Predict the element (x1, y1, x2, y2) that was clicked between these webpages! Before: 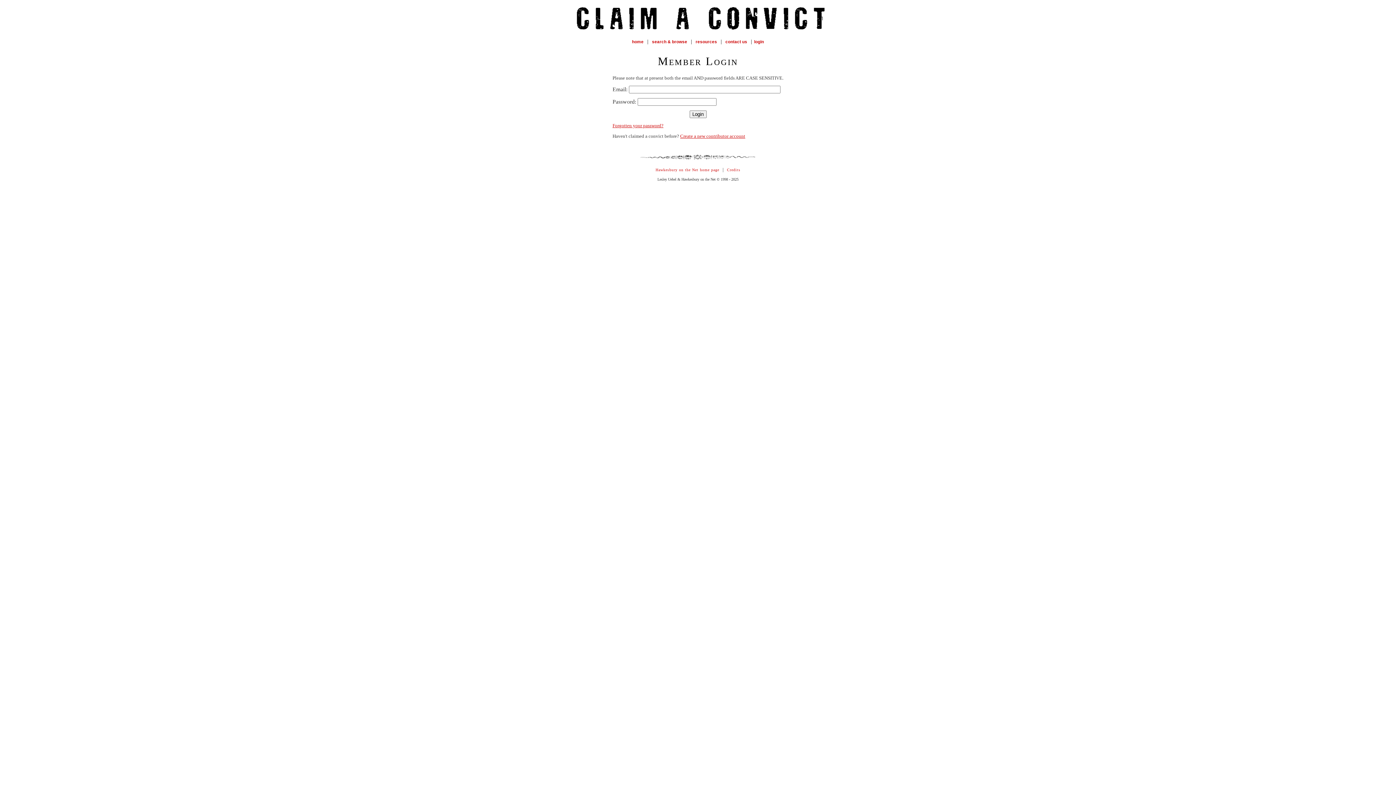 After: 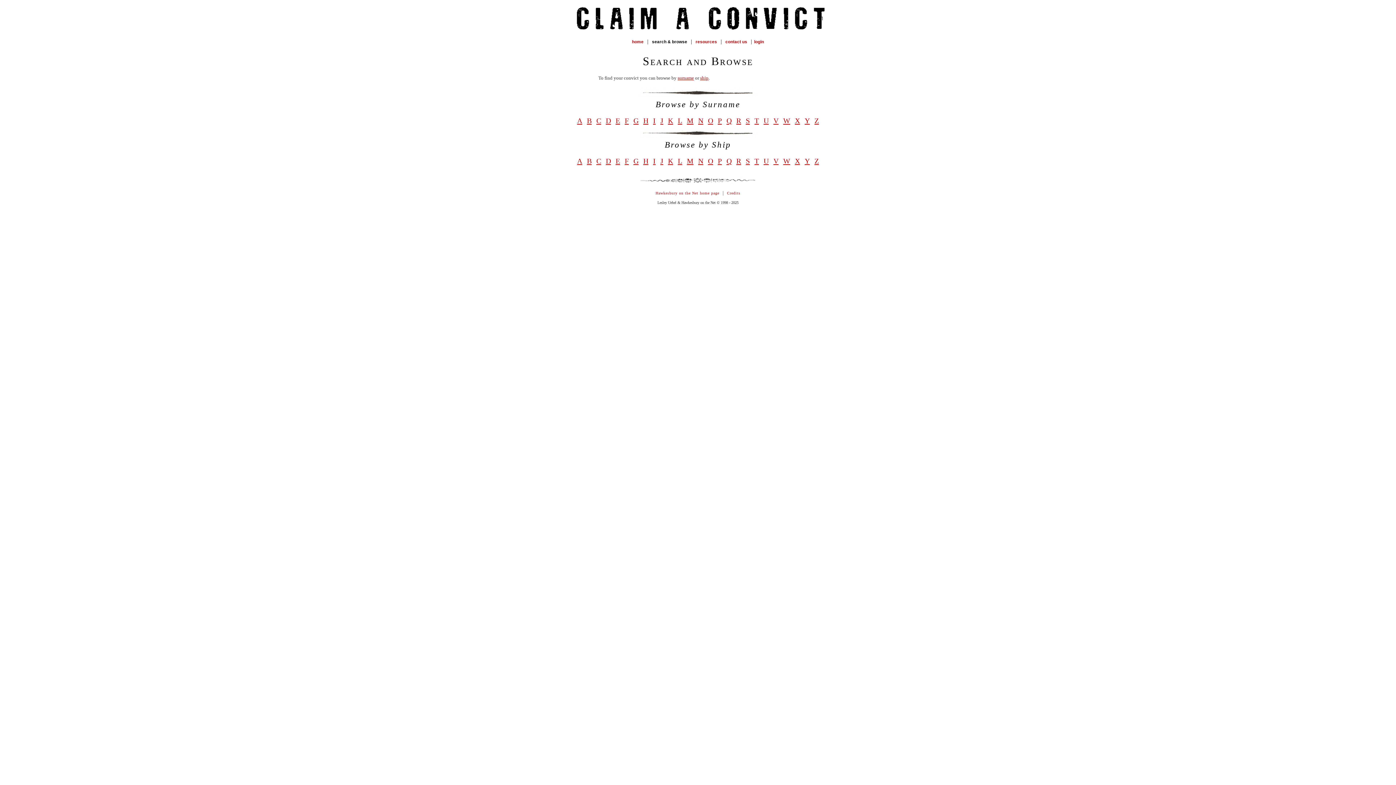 Action: label: search & browse bbox: (652, 39, 687, 44)